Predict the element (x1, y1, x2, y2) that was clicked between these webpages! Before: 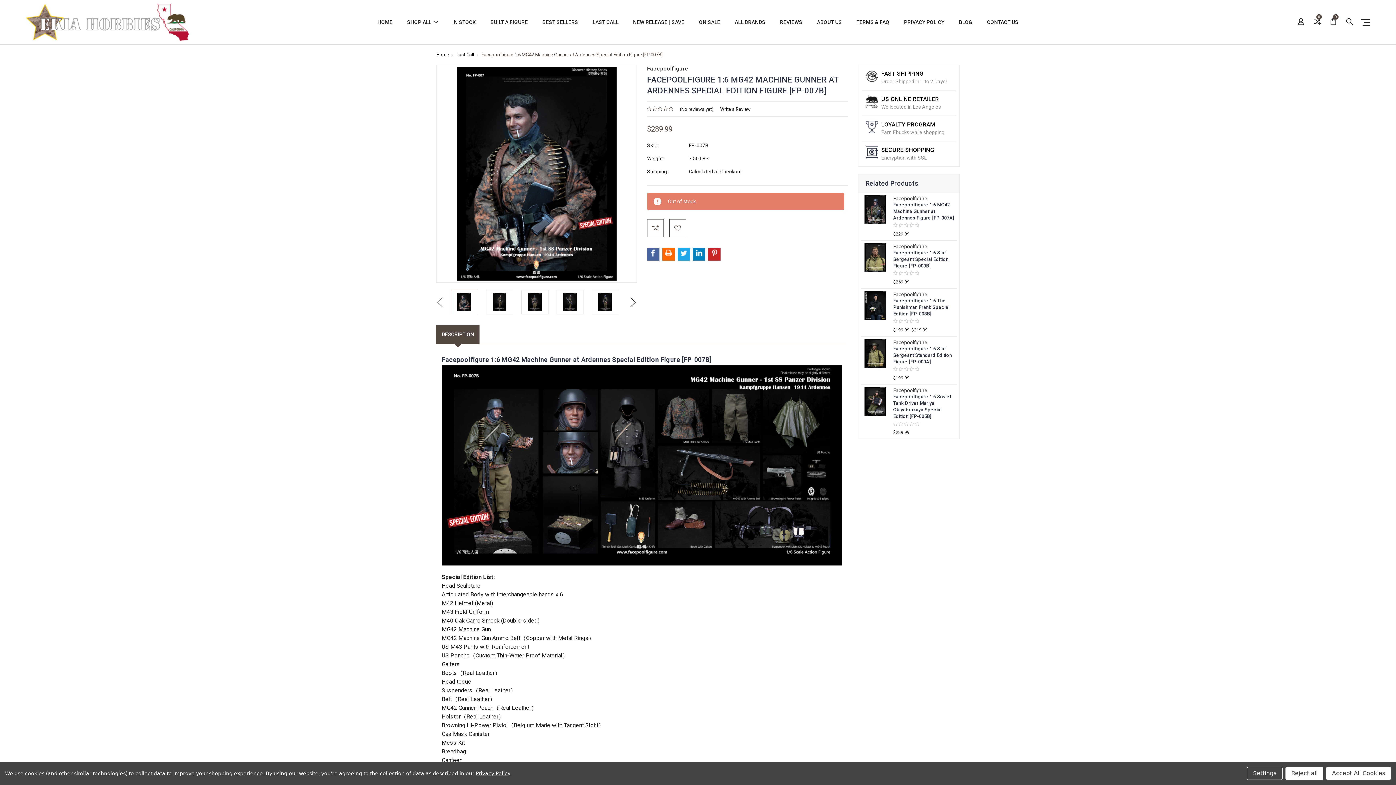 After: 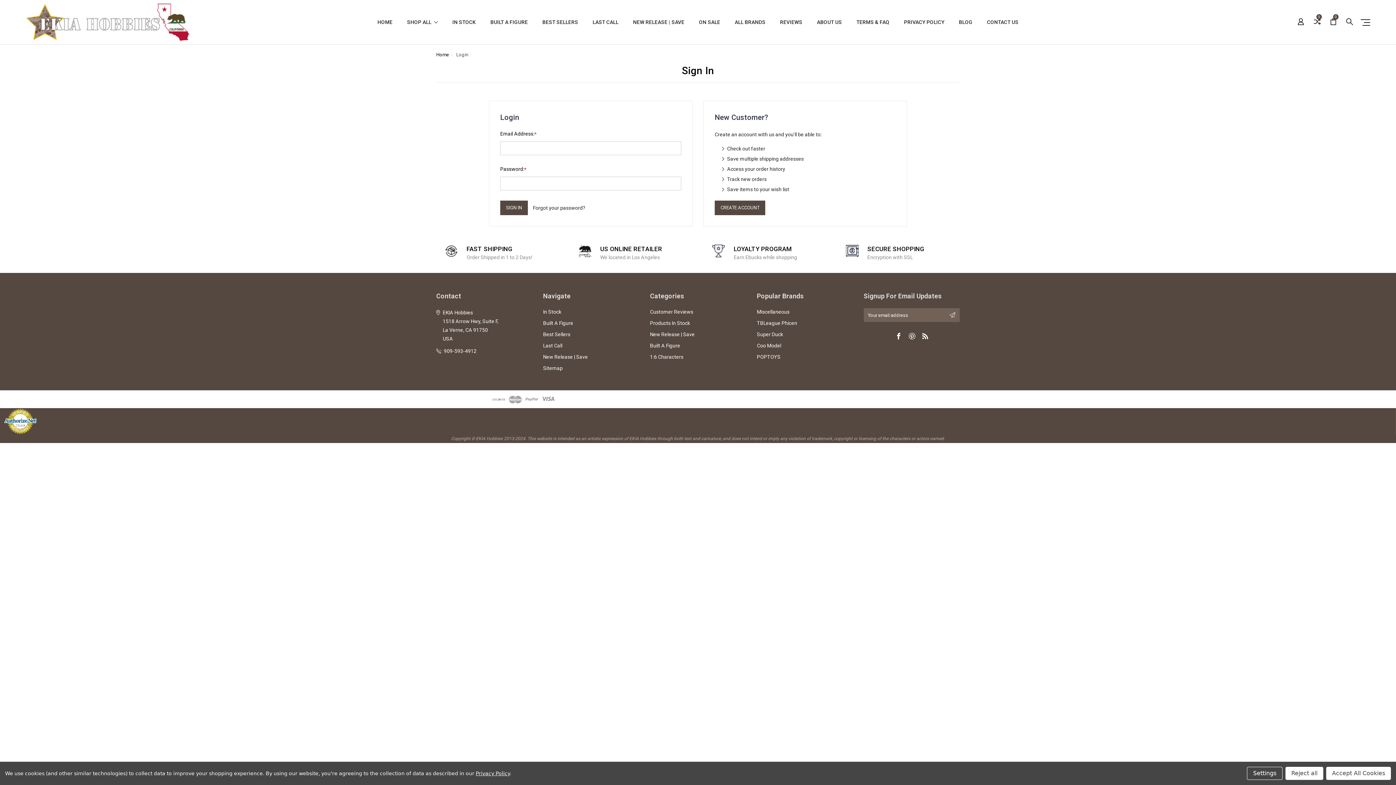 Action: bbox: (1298, 10, 1304, 33)